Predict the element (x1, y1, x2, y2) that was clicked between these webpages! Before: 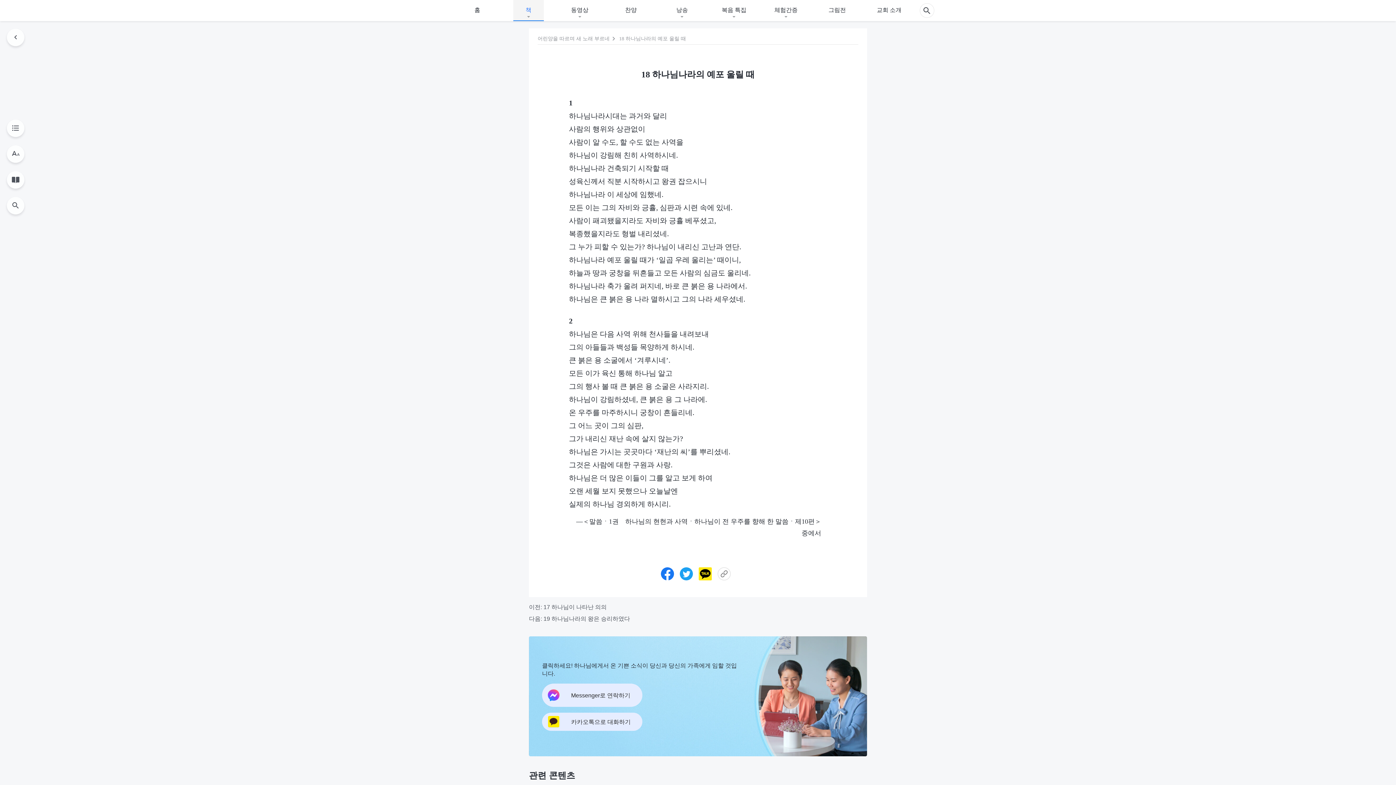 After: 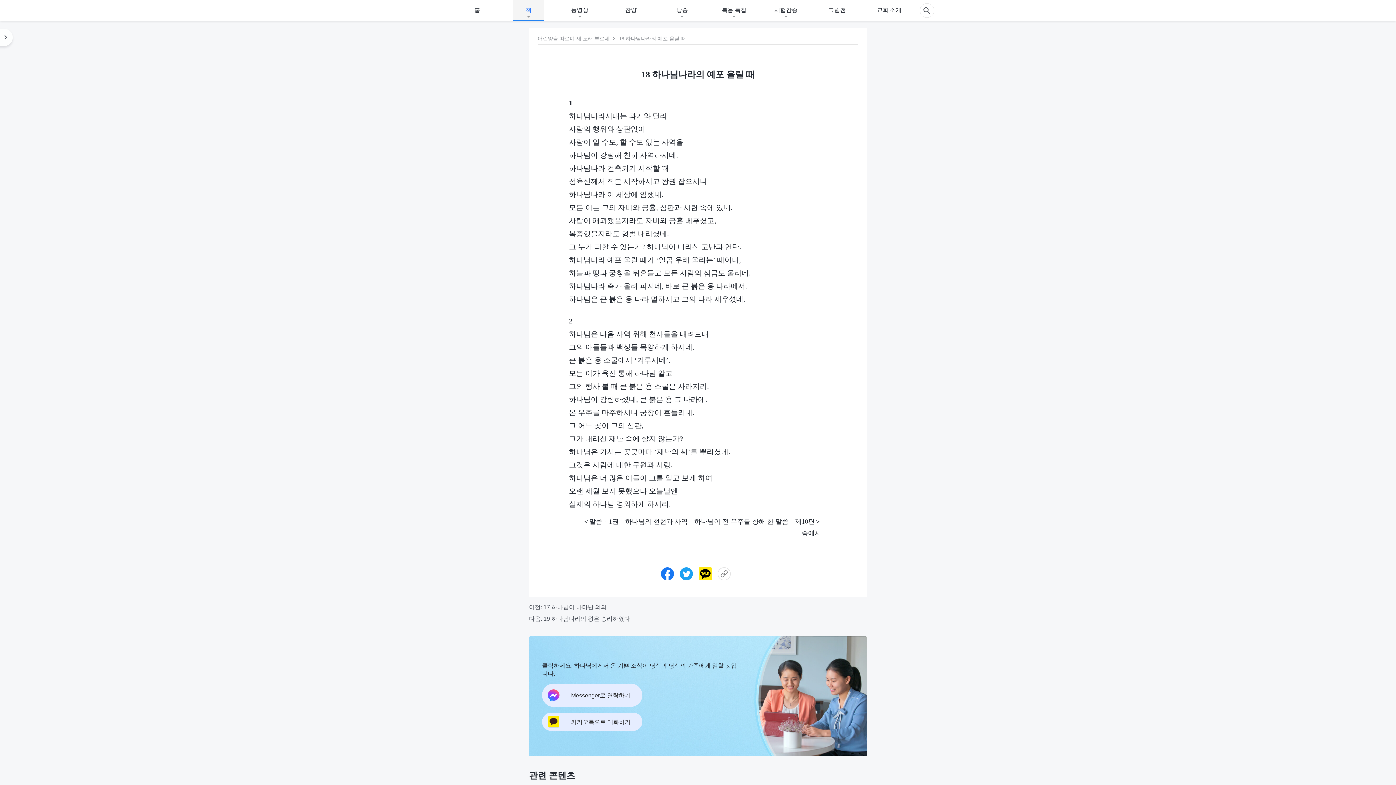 Action: bbox: (6, 28, 24, 45)